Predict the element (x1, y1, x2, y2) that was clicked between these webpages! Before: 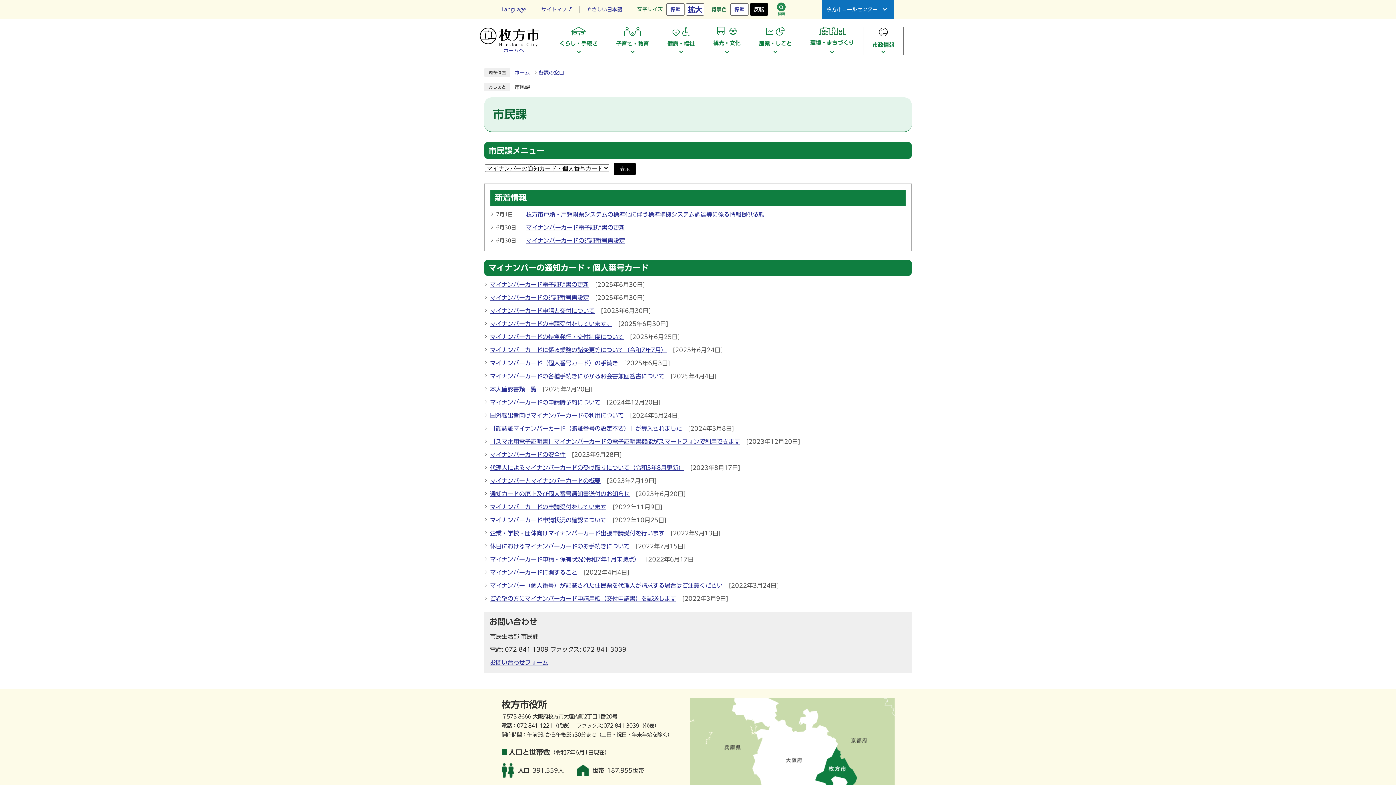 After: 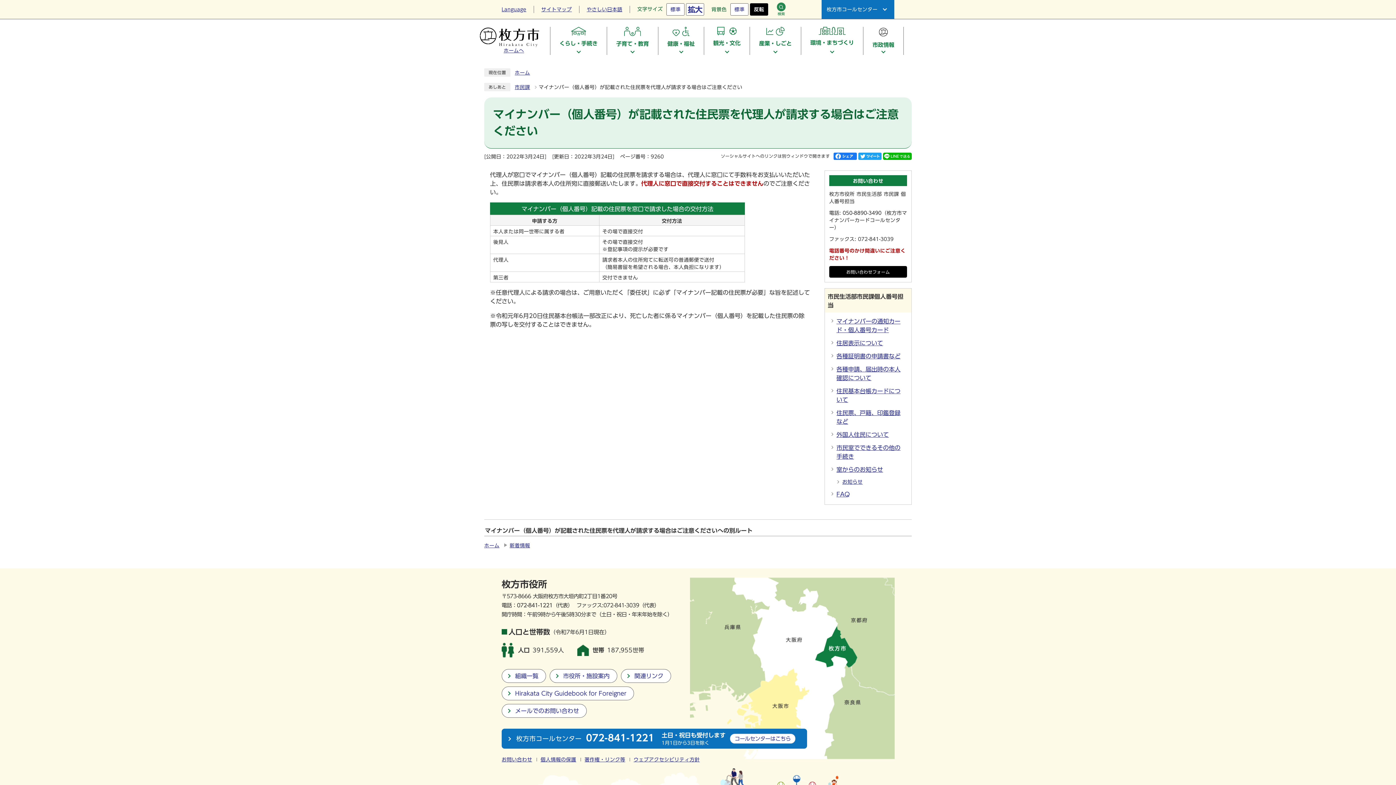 Action: bbox: (490, 582, 722, 588) label: マイナンバー（個人番号）が記載された住民票を代理人が請求する場合はご注意ください